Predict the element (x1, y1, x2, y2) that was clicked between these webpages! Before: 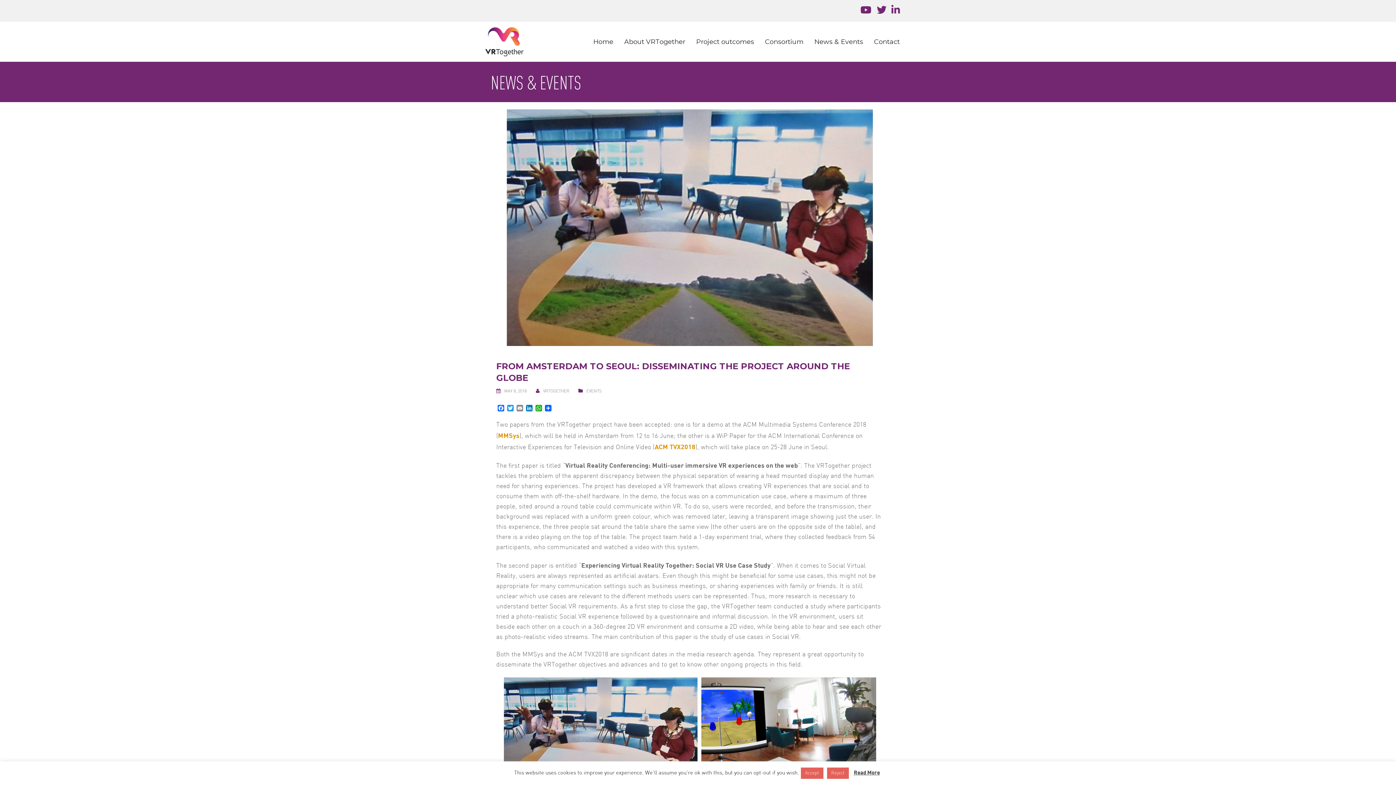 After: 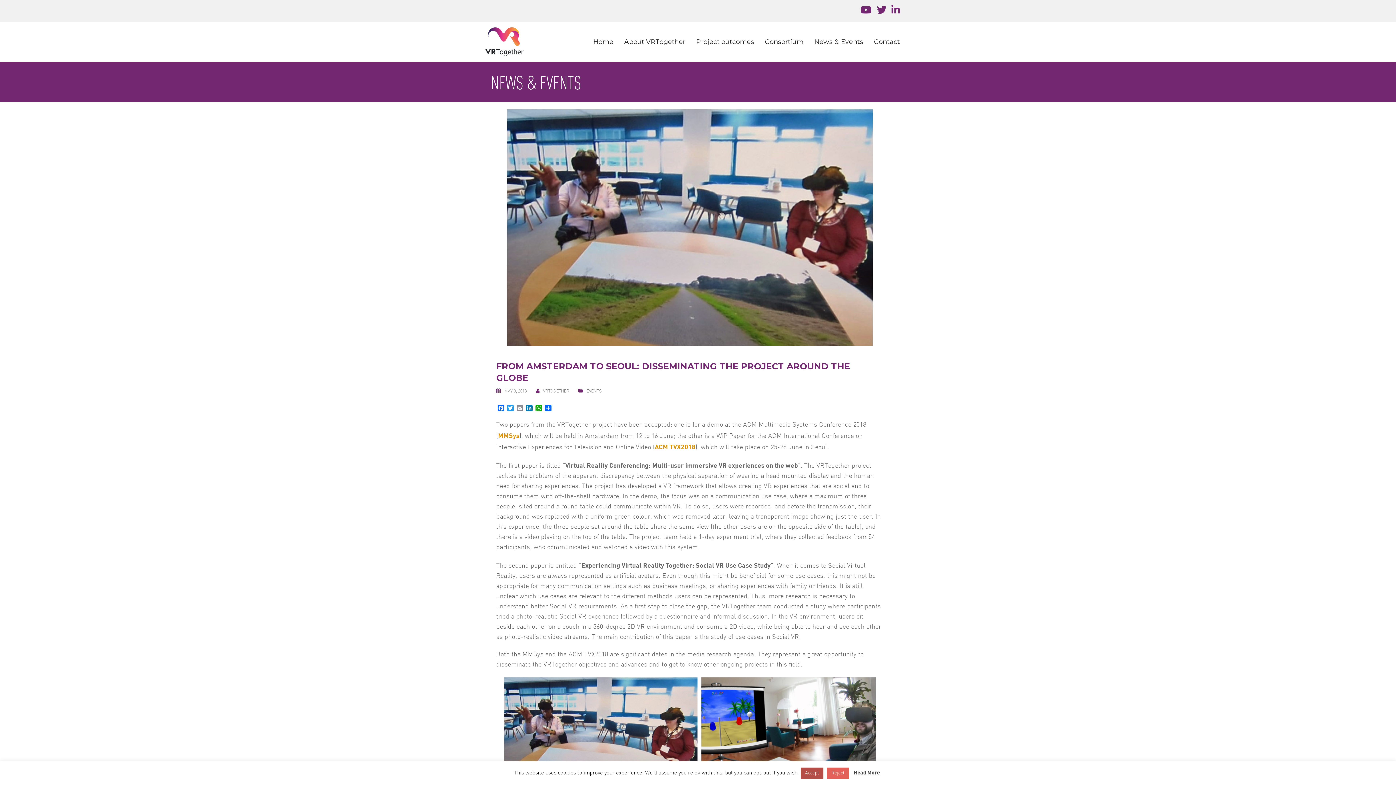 Action: bbox: (800, 768, 823, 779) label: Accept